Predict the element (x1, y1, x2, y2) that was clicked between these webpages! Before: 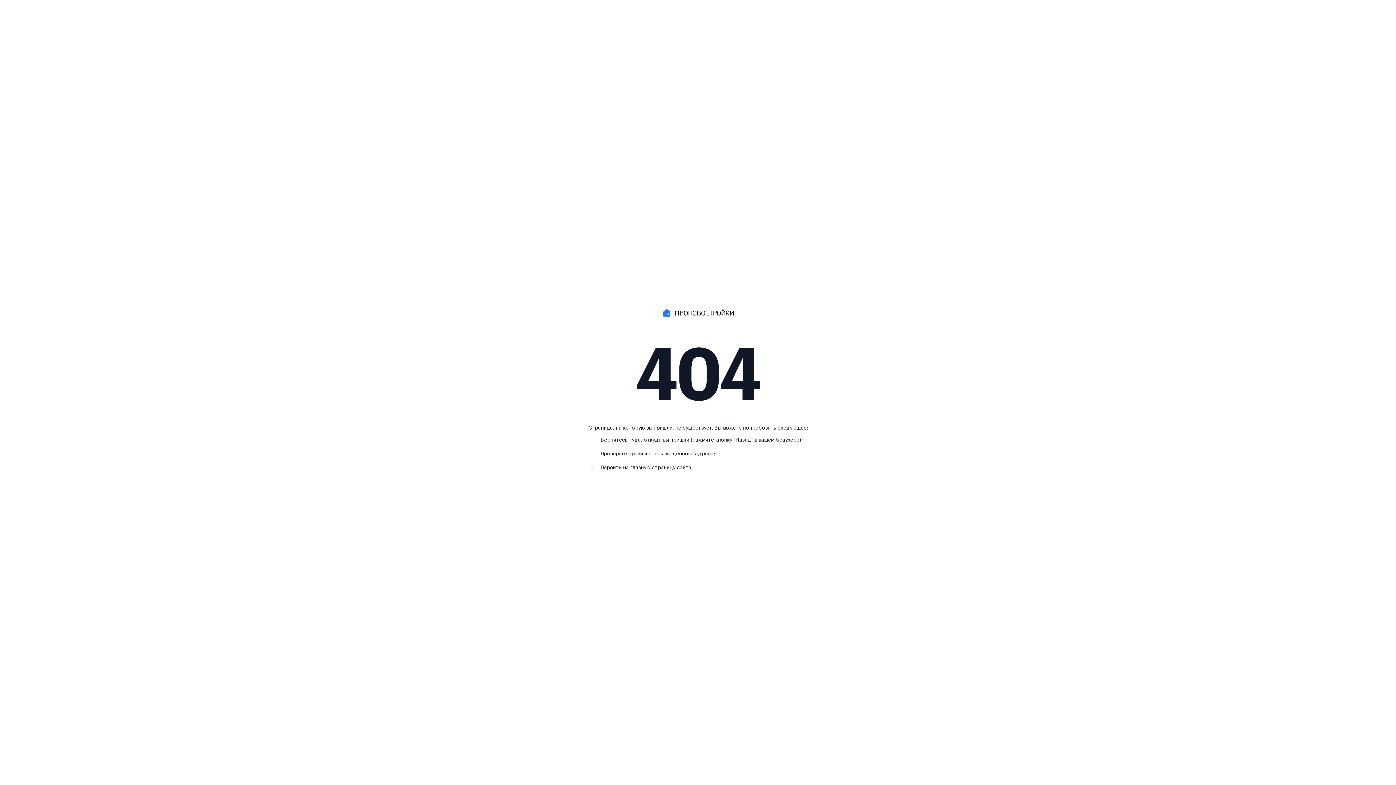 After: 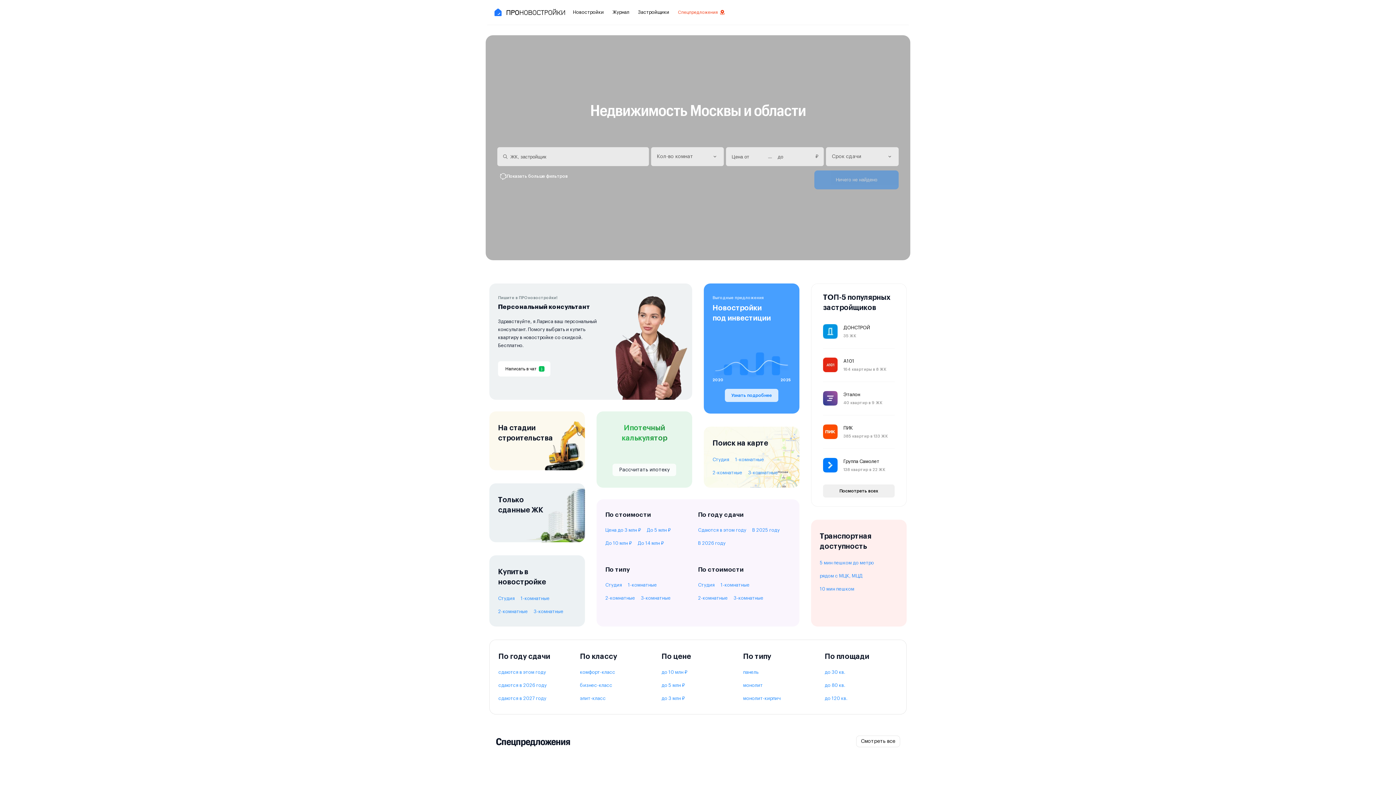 Action: label: главную страницу сайта bbox: (630, 465, 691, 472)